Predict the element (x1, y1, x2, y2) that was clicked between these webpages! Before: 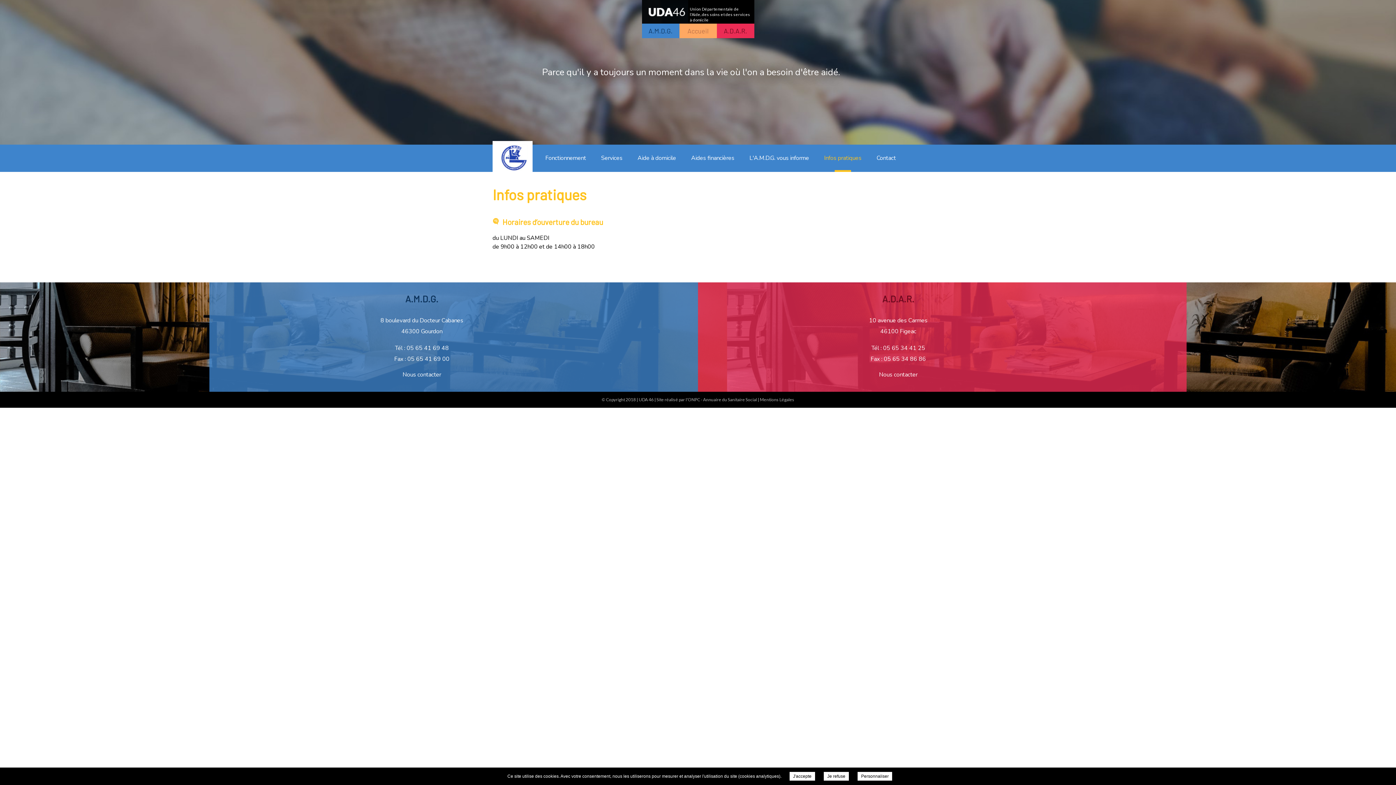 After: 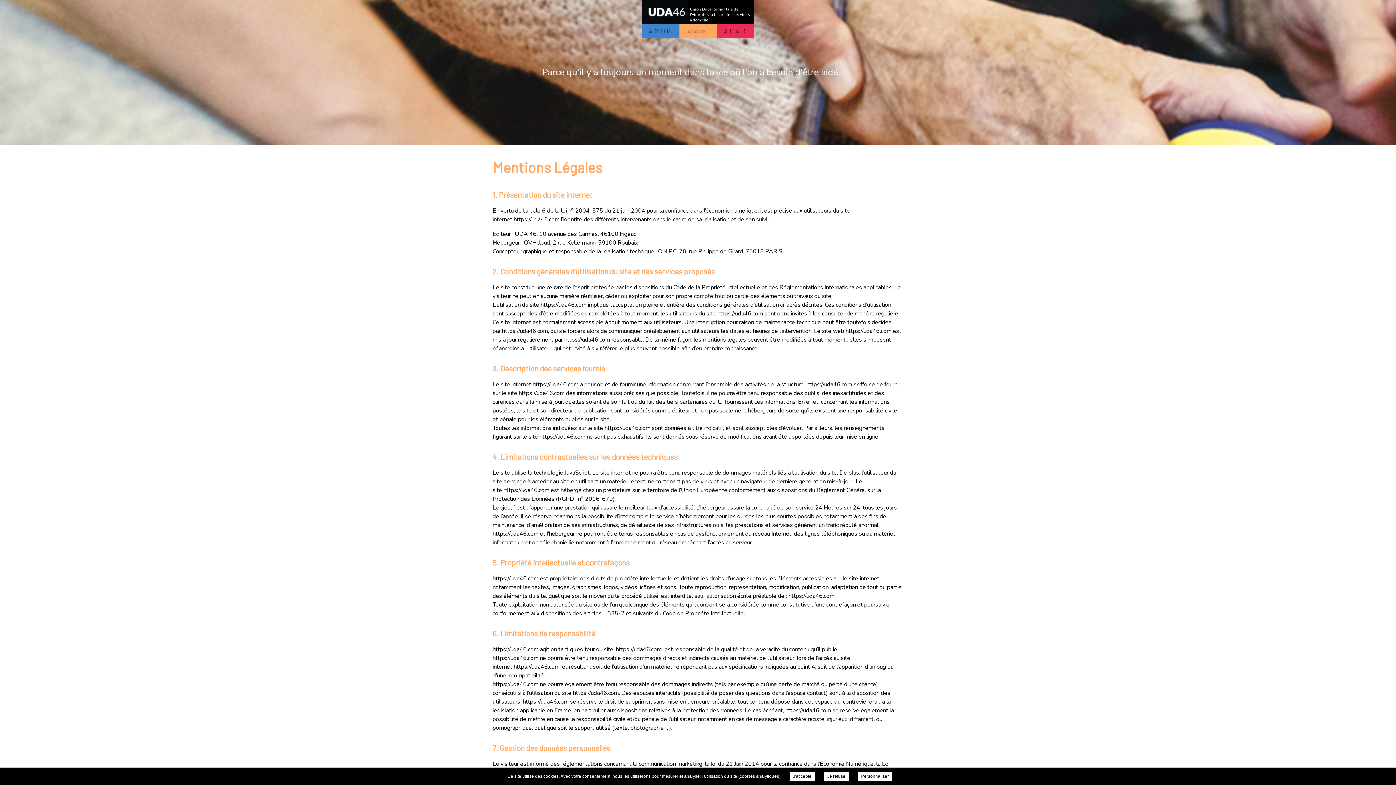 Action: bbox: (760, 397, 794, 402) label: Mentions Légales